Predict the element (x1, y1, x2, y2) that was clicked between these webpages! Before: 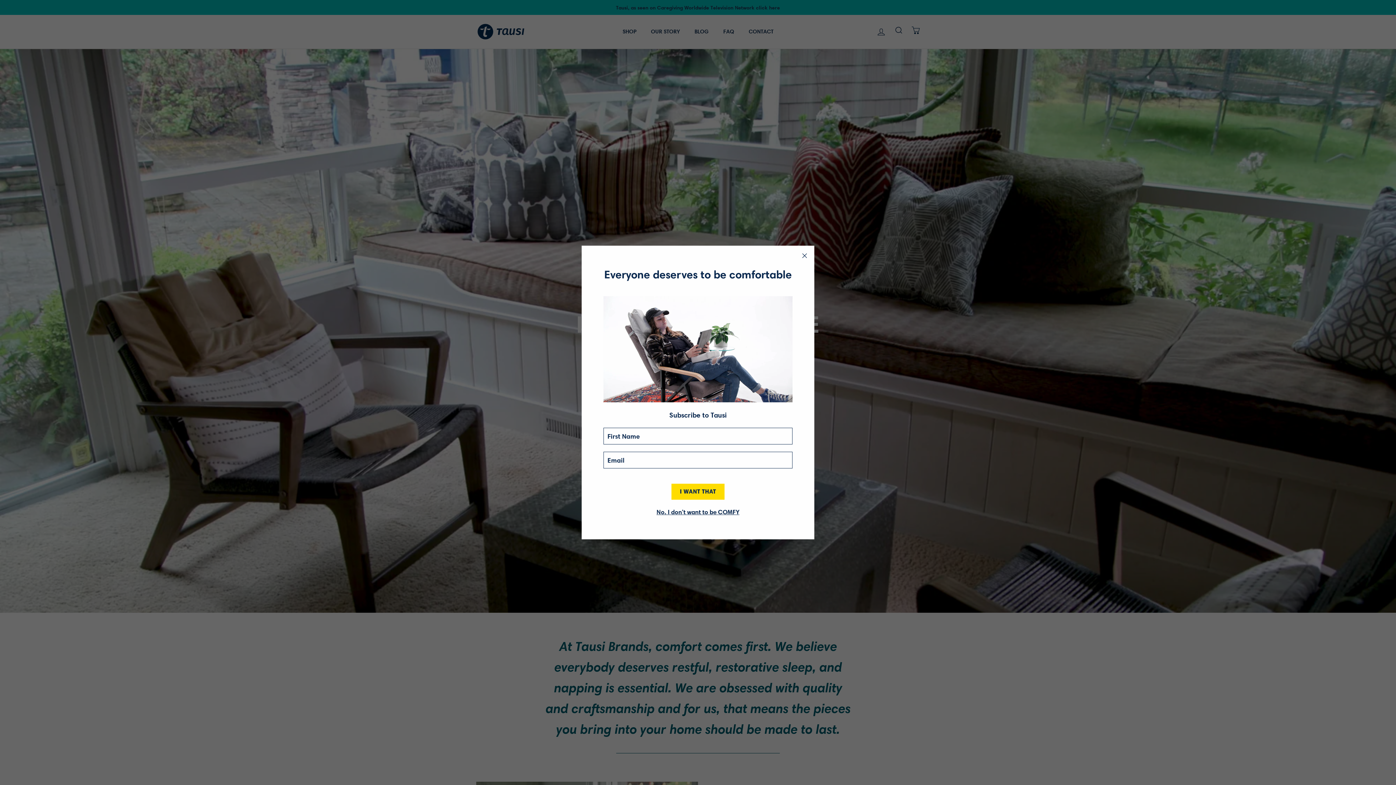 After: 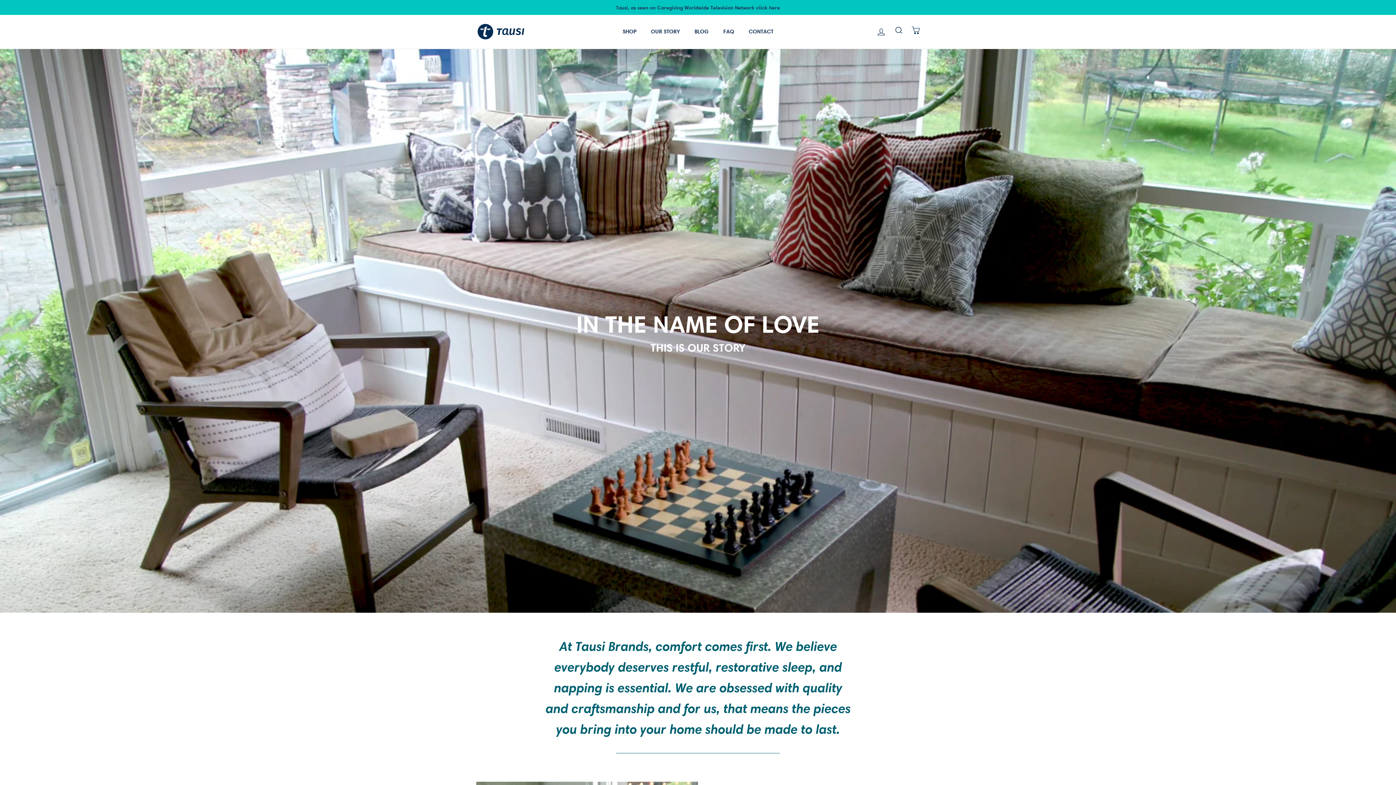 Action: label: "Close (esc)" bbox: (794, 256, 814, 276)